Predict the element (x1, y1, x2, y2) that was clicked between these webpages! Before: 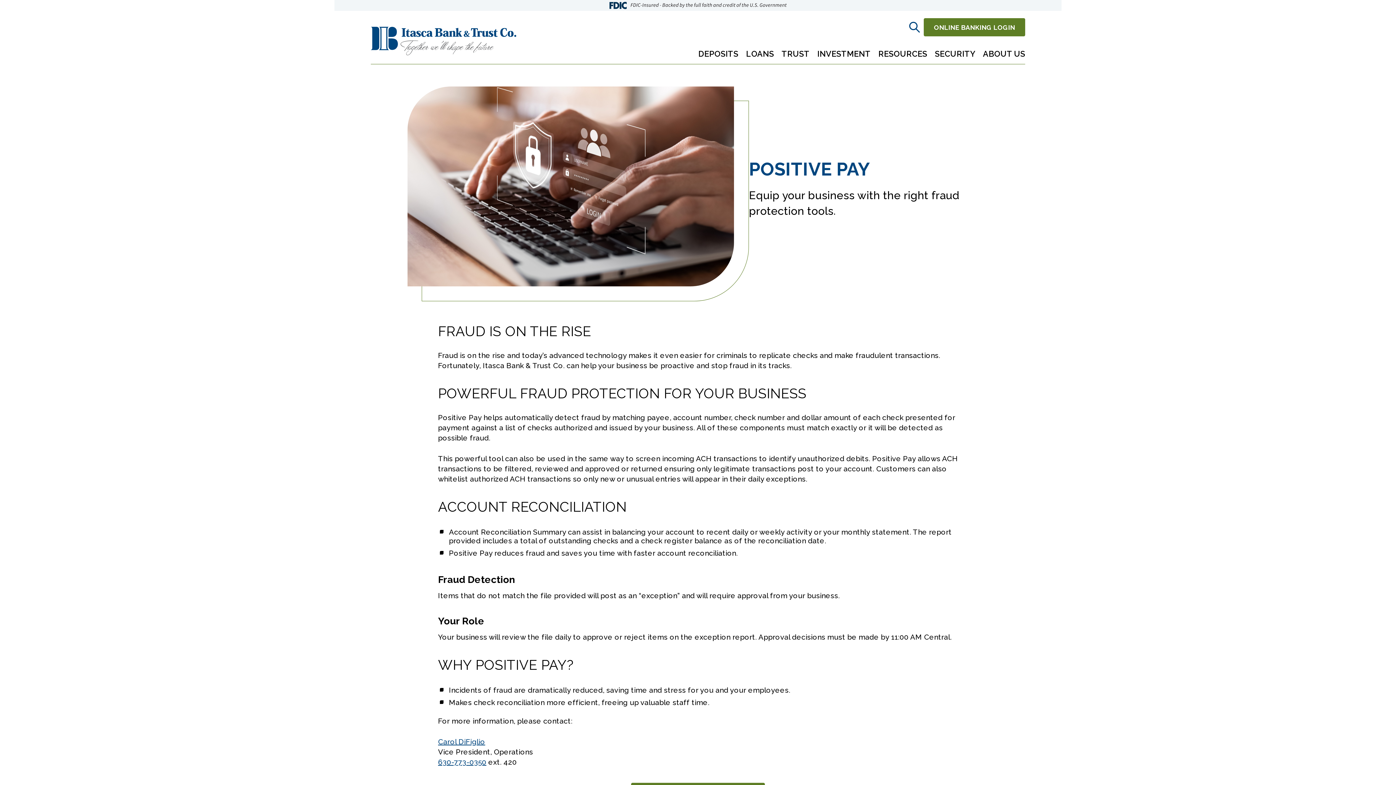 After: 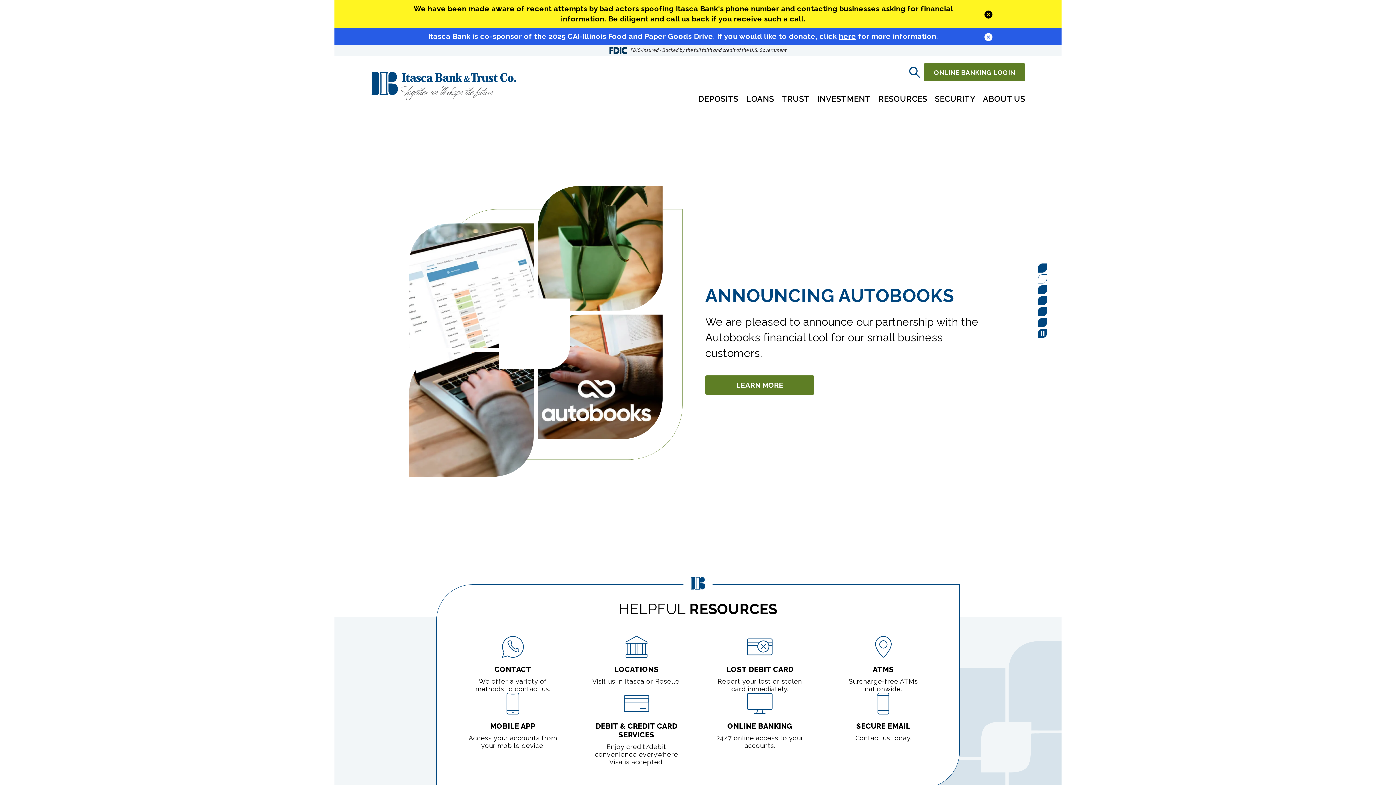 Action: bbox: (370, 26, 516, 55)